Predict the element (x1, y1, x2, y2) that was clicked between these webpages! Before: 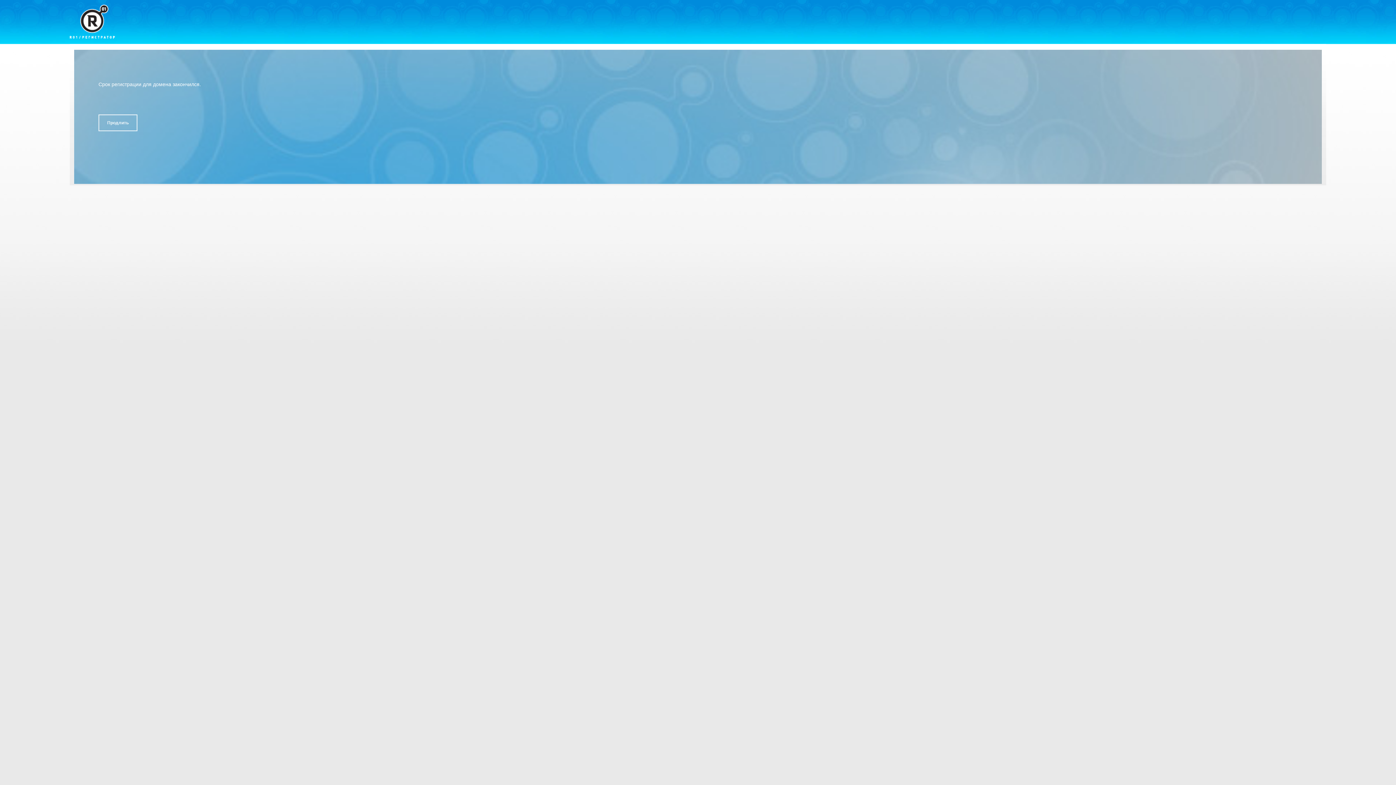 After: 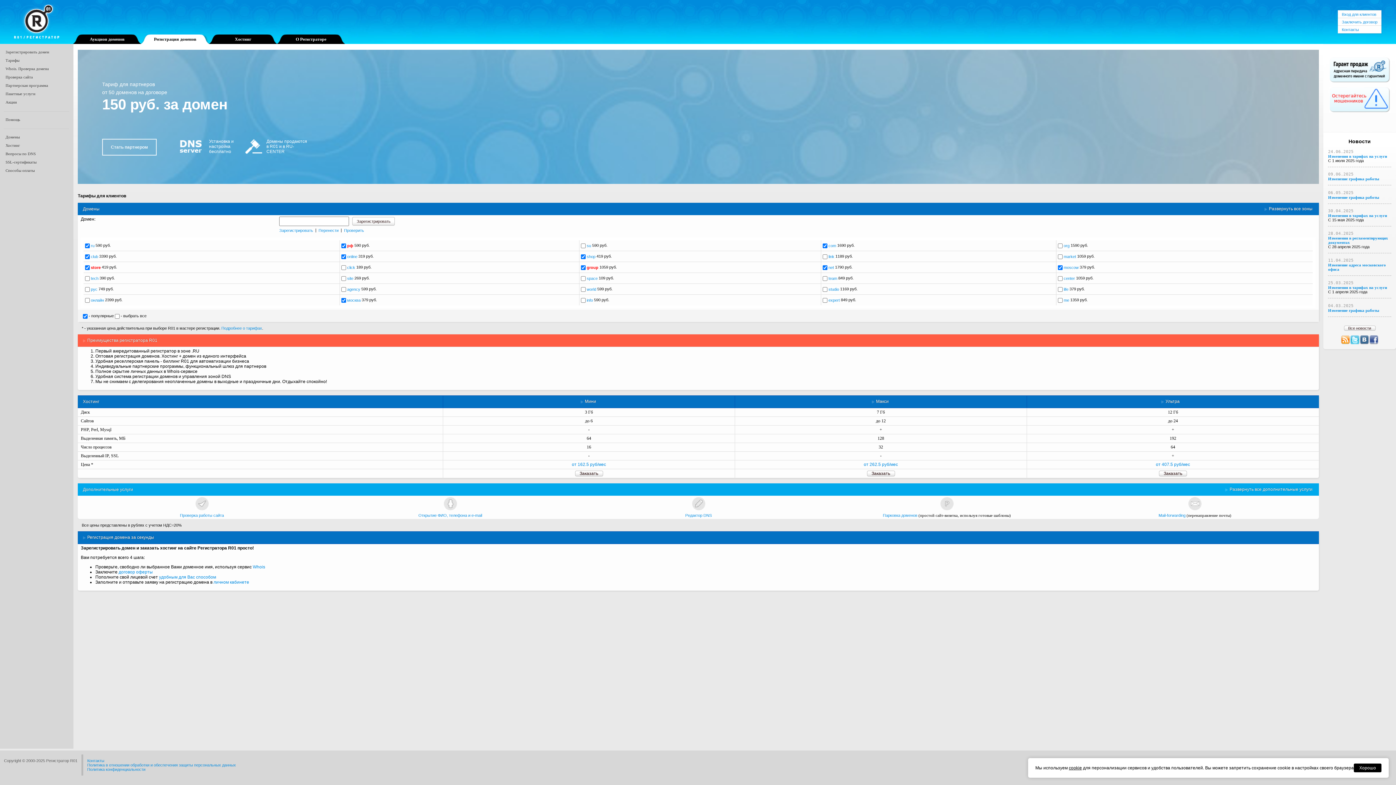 Action: bbox: (69, 4, 114, 38)